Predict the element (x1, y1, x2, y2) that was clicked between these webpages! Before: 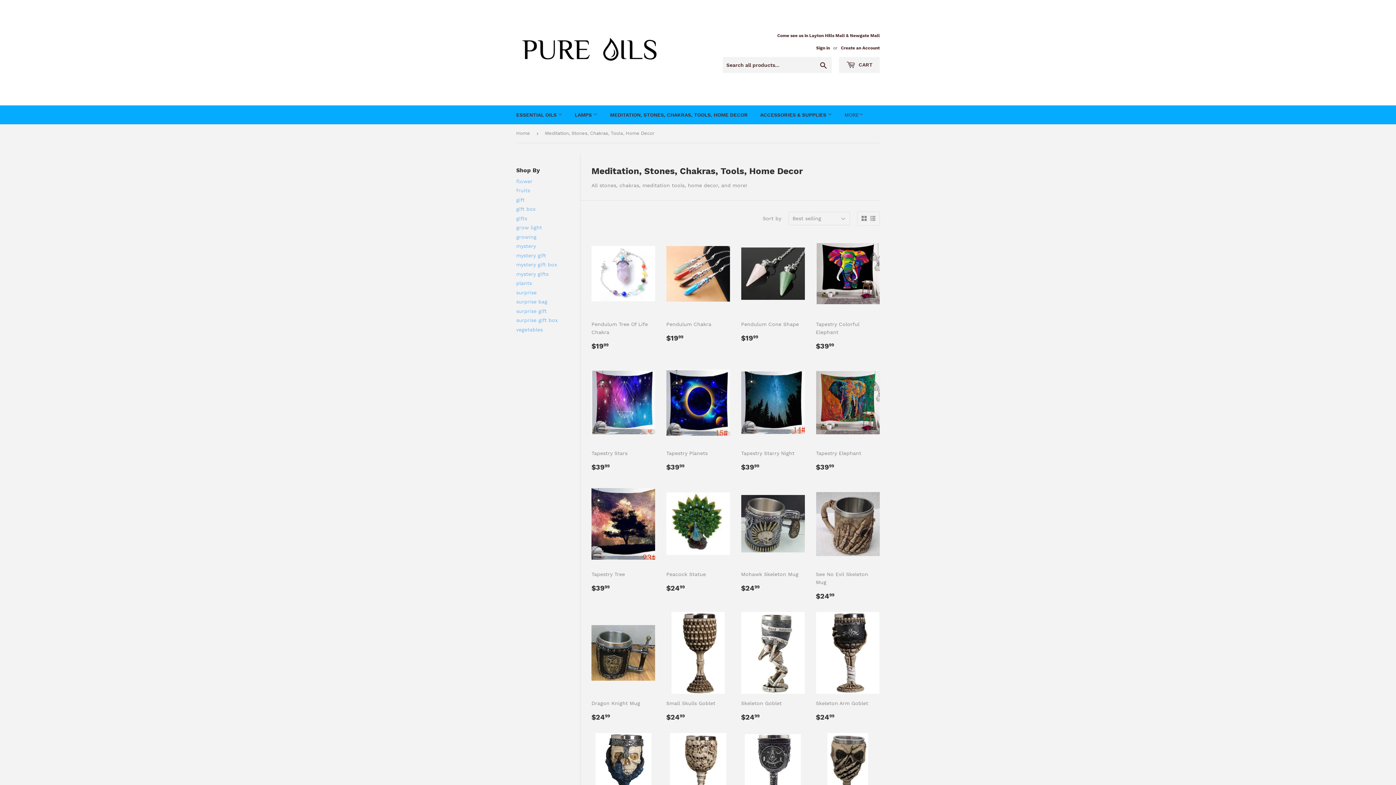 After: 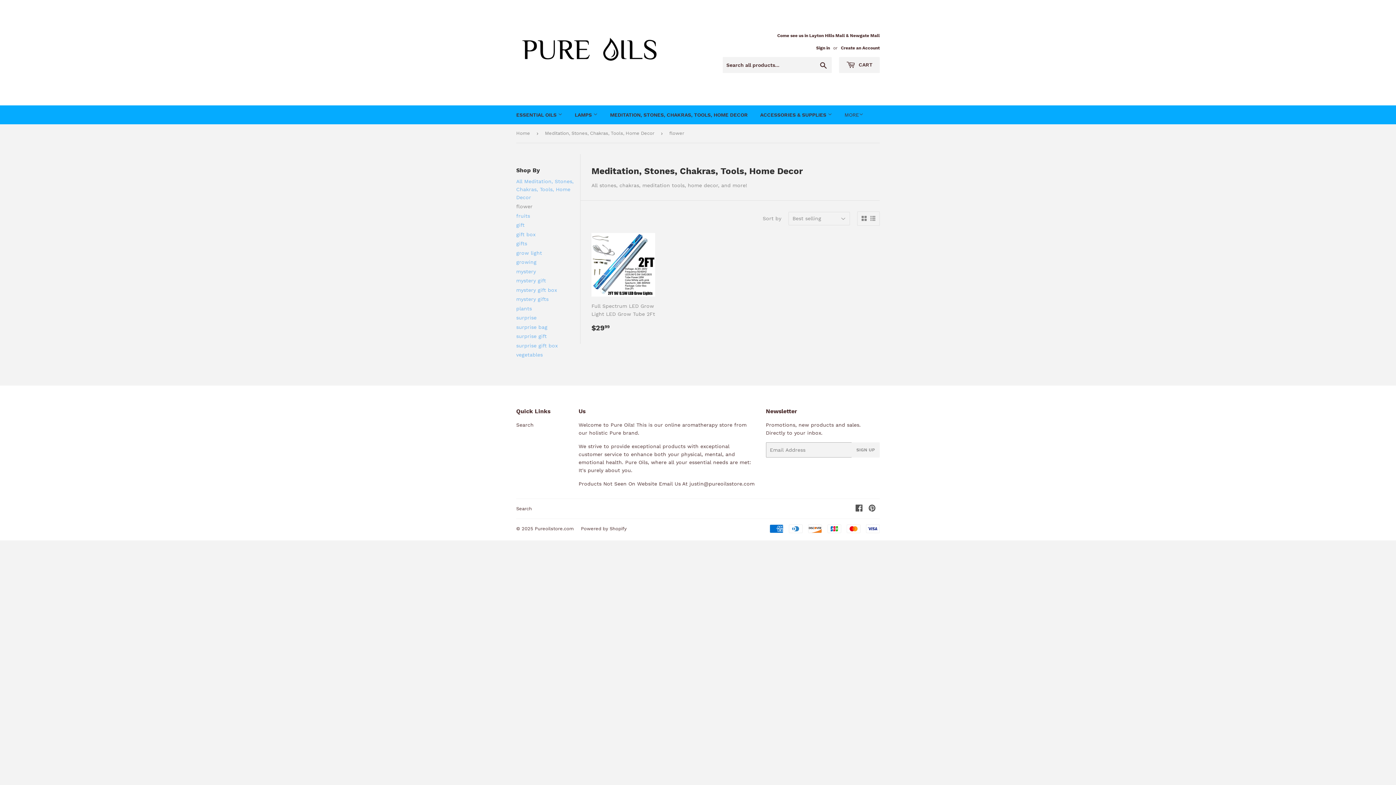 Action: label: flower bbox: (516, 178, 532, 184)